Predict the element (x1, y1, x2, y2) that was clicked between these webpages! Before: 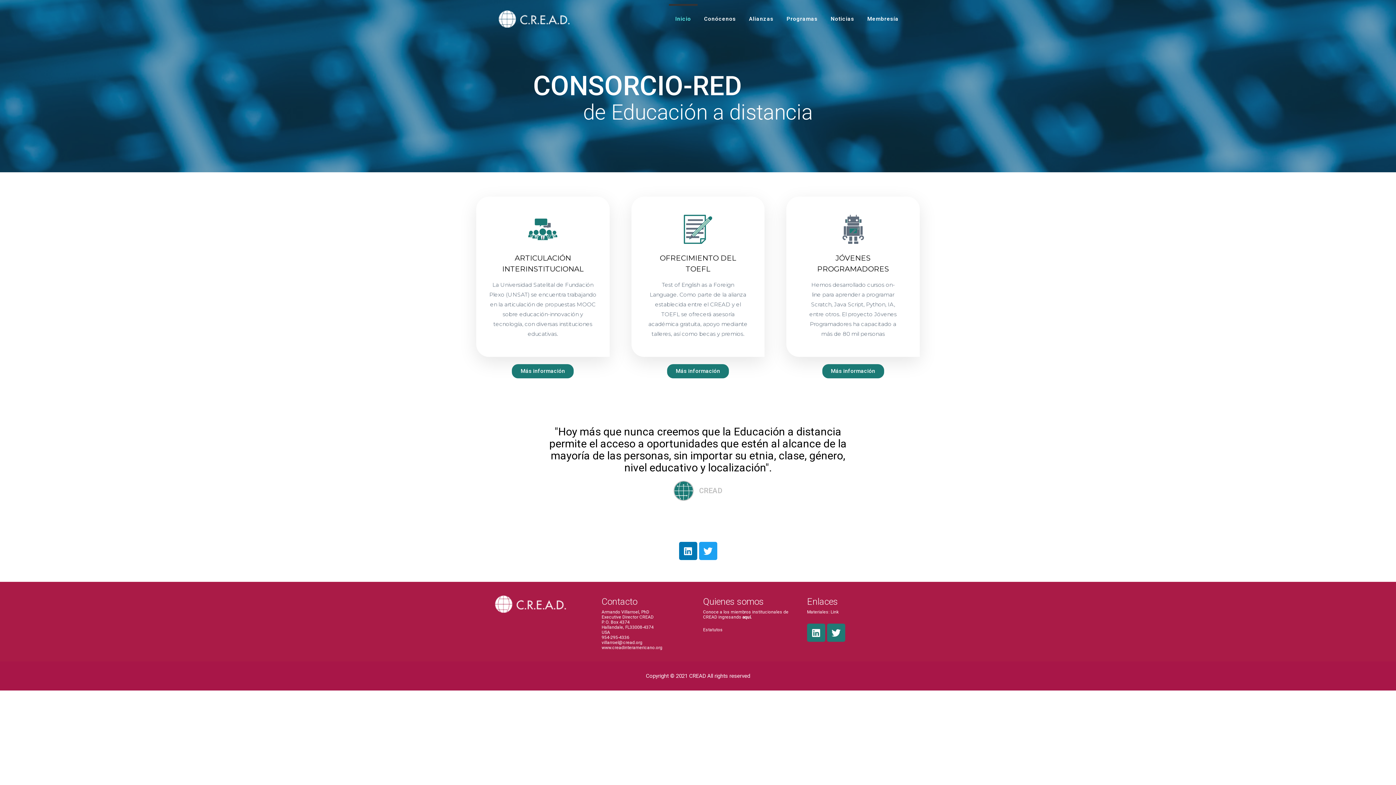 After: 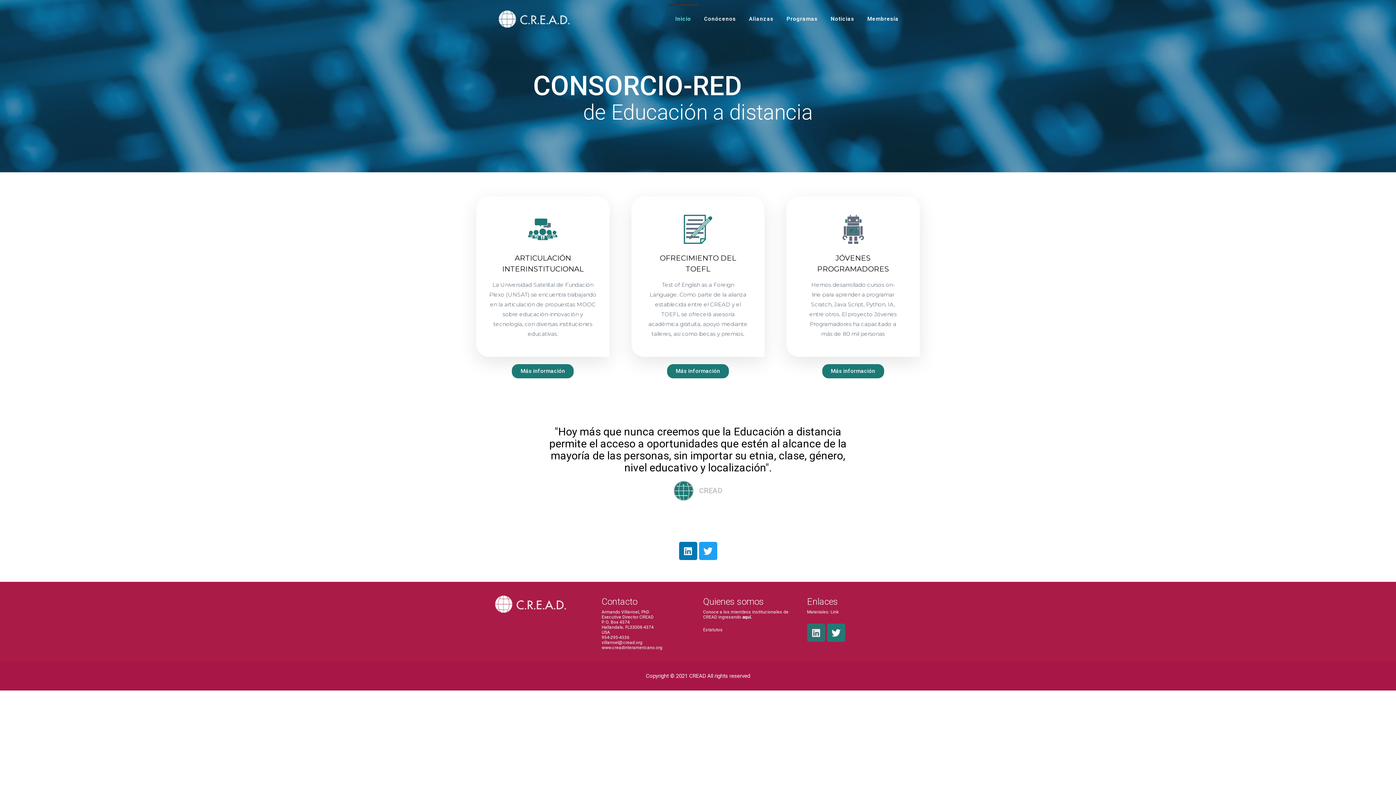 Action: label: Linkedin bbox: (807, 624, 825, 642)